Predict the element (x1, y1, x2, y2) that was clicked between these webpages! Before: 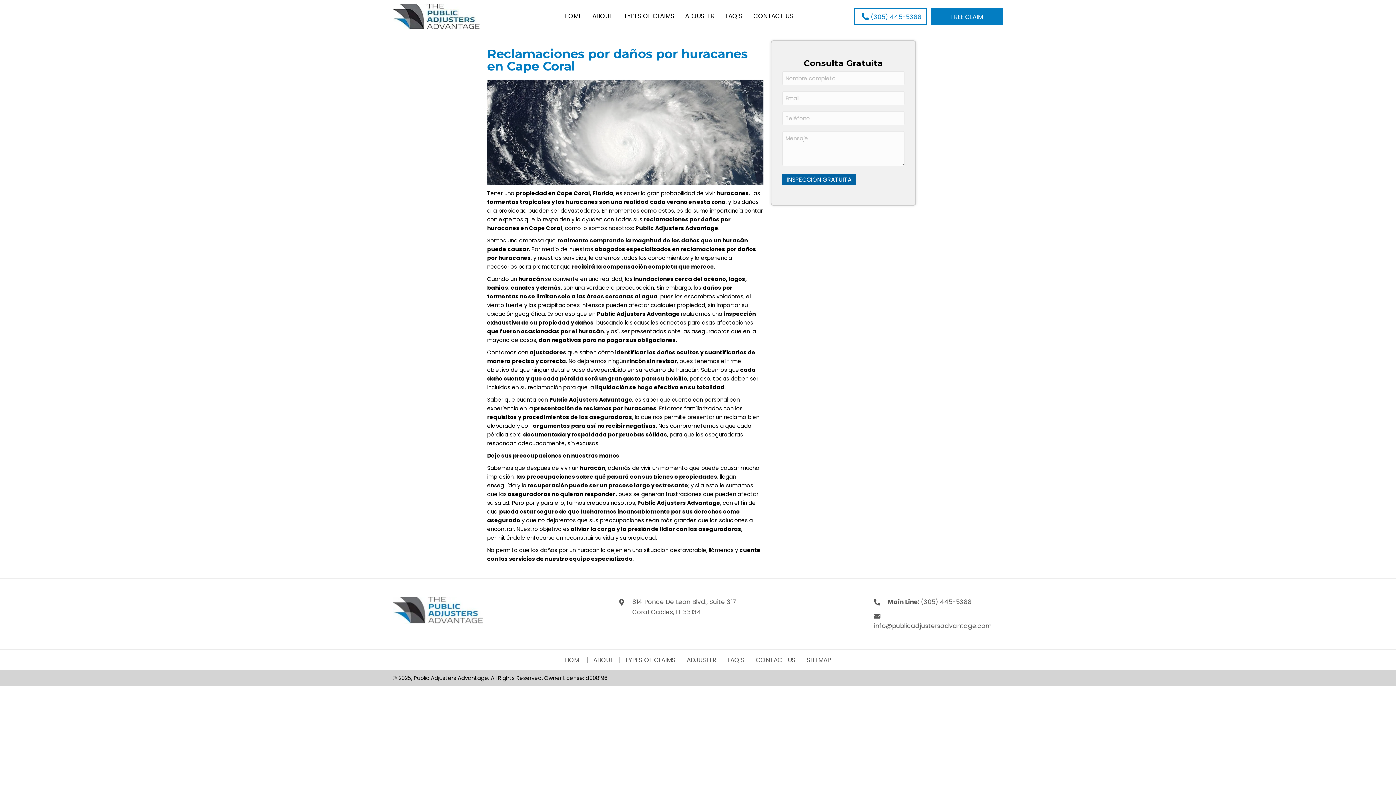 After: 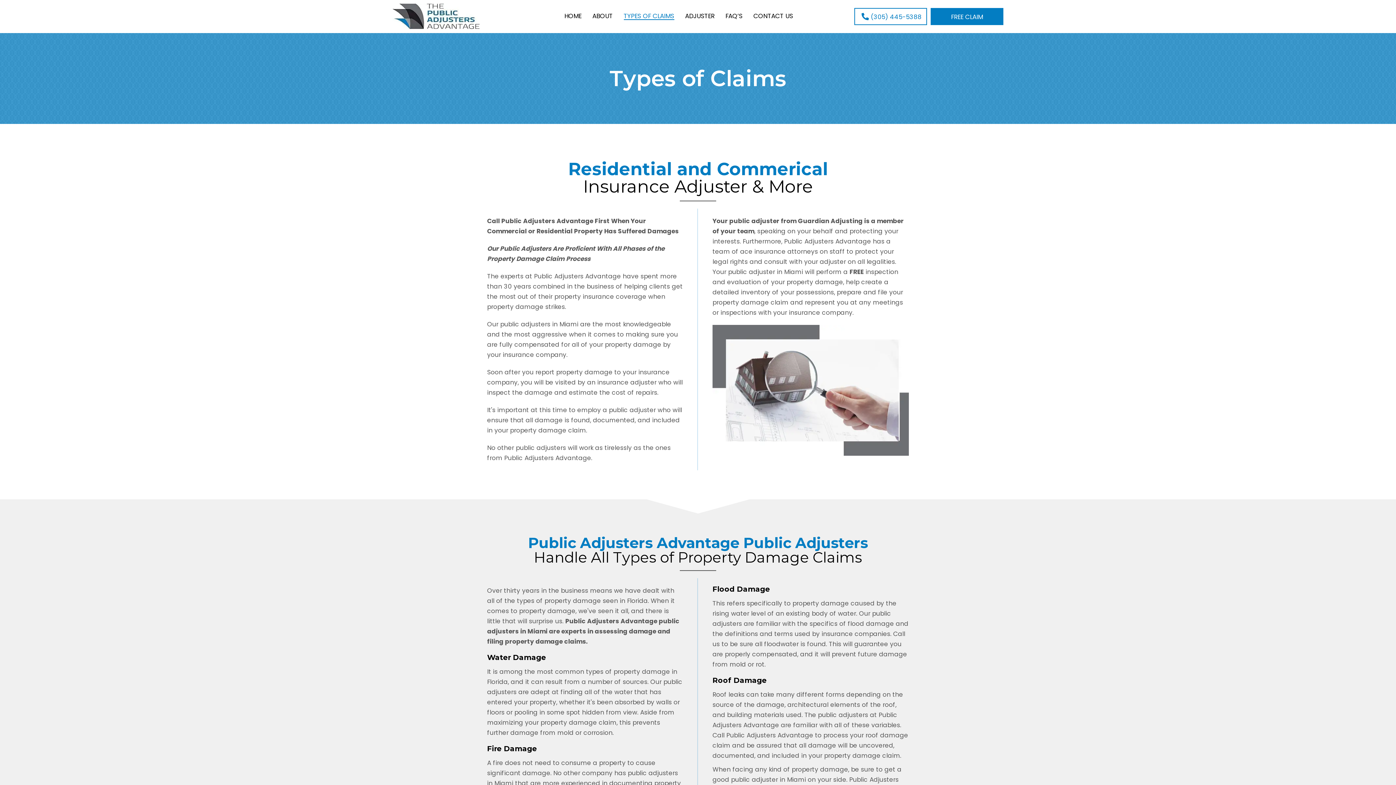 Action: bbox: (619, 657, 681, 663) label: TYPES OF CLAIMS